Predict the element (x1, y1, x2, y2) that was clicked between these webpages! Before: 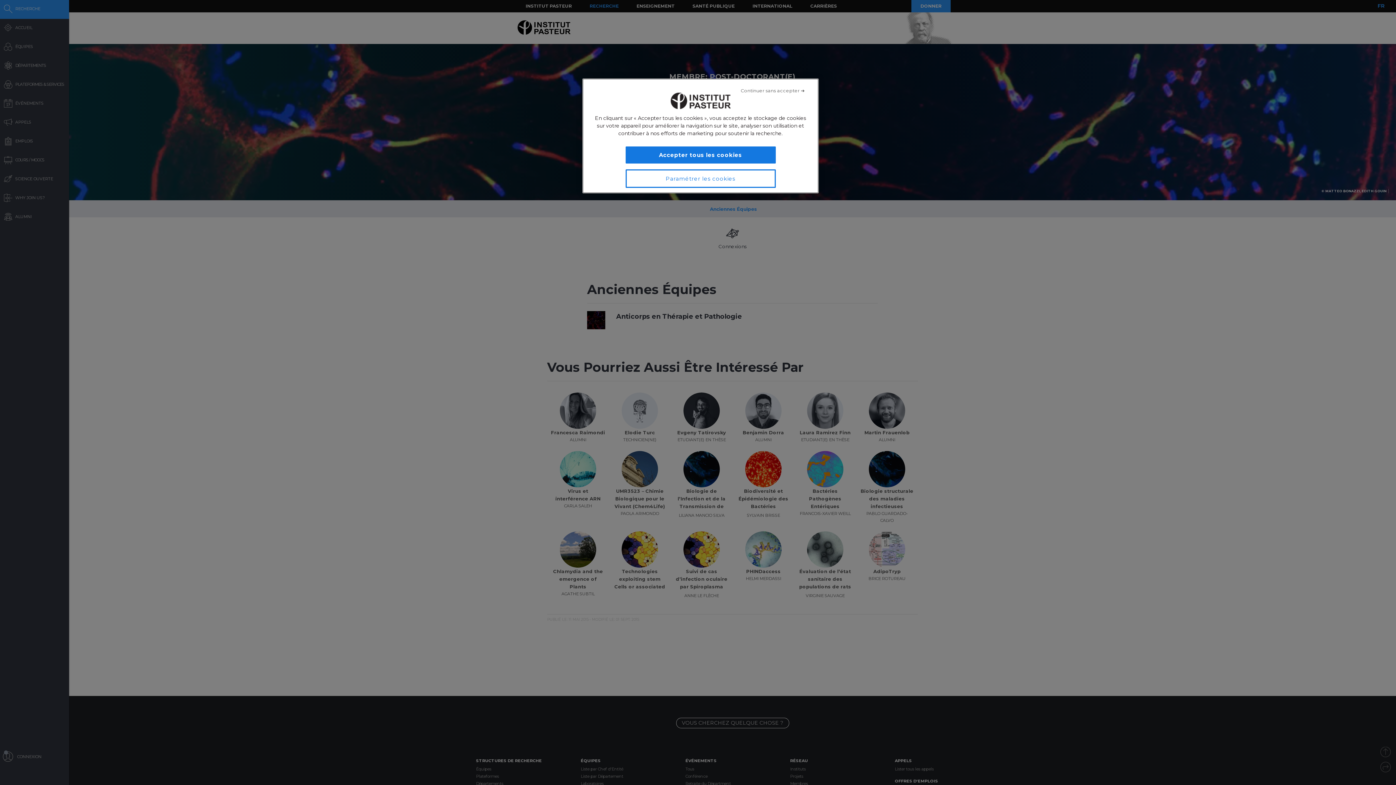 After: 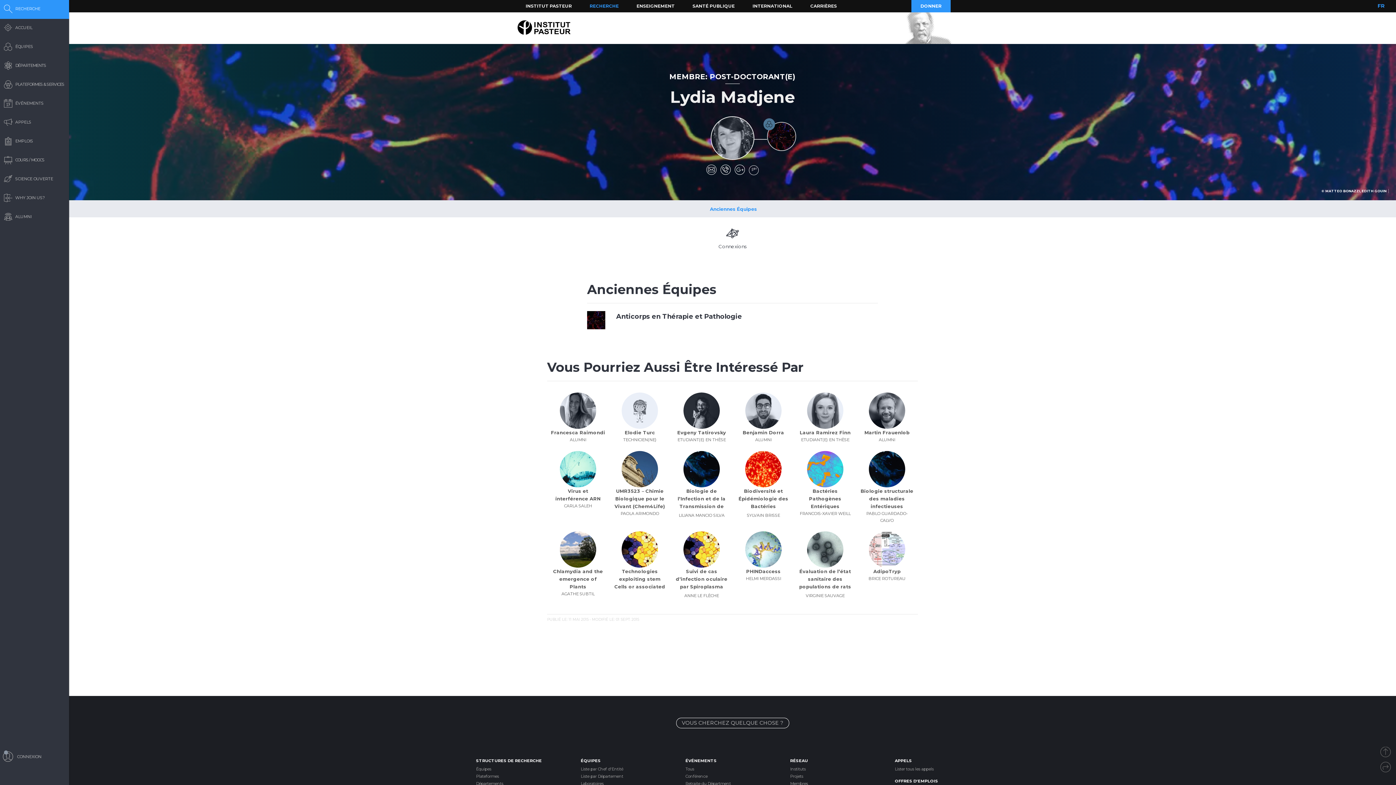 Action: bbox: (625, 129, 775, 146) label: Accepter tous les cookies